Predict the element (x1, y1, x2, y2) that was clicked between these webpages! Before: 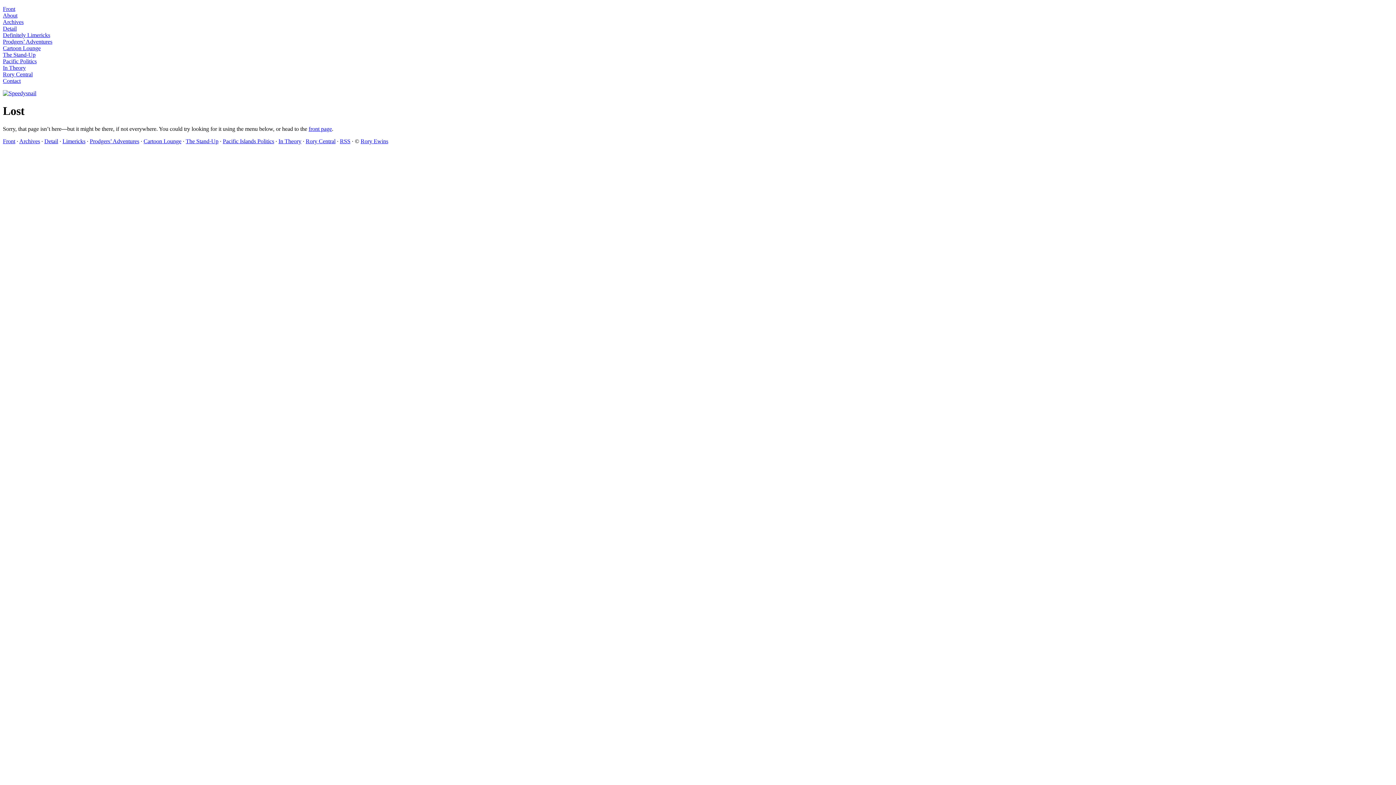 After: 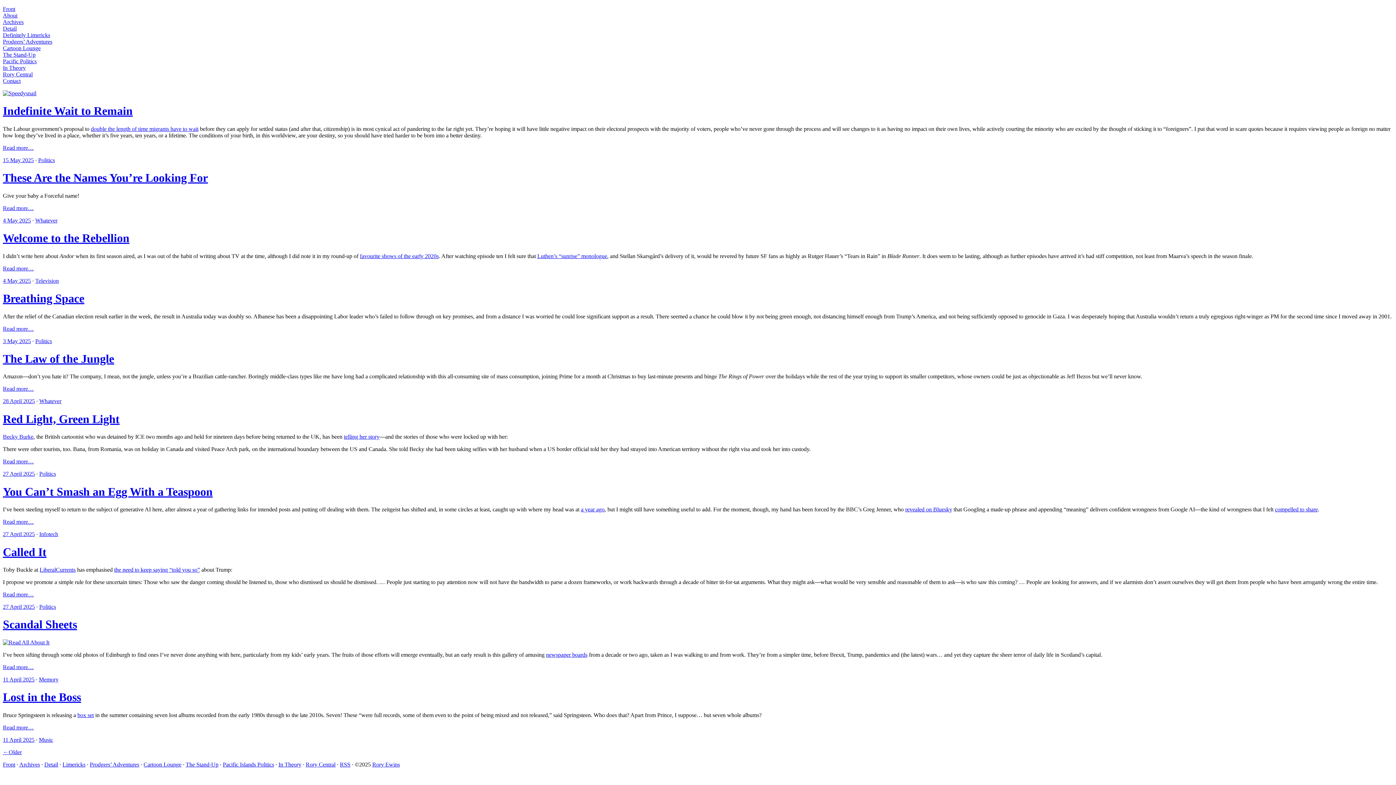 Action: bbox: (2, 138, 15, 144) label: Front